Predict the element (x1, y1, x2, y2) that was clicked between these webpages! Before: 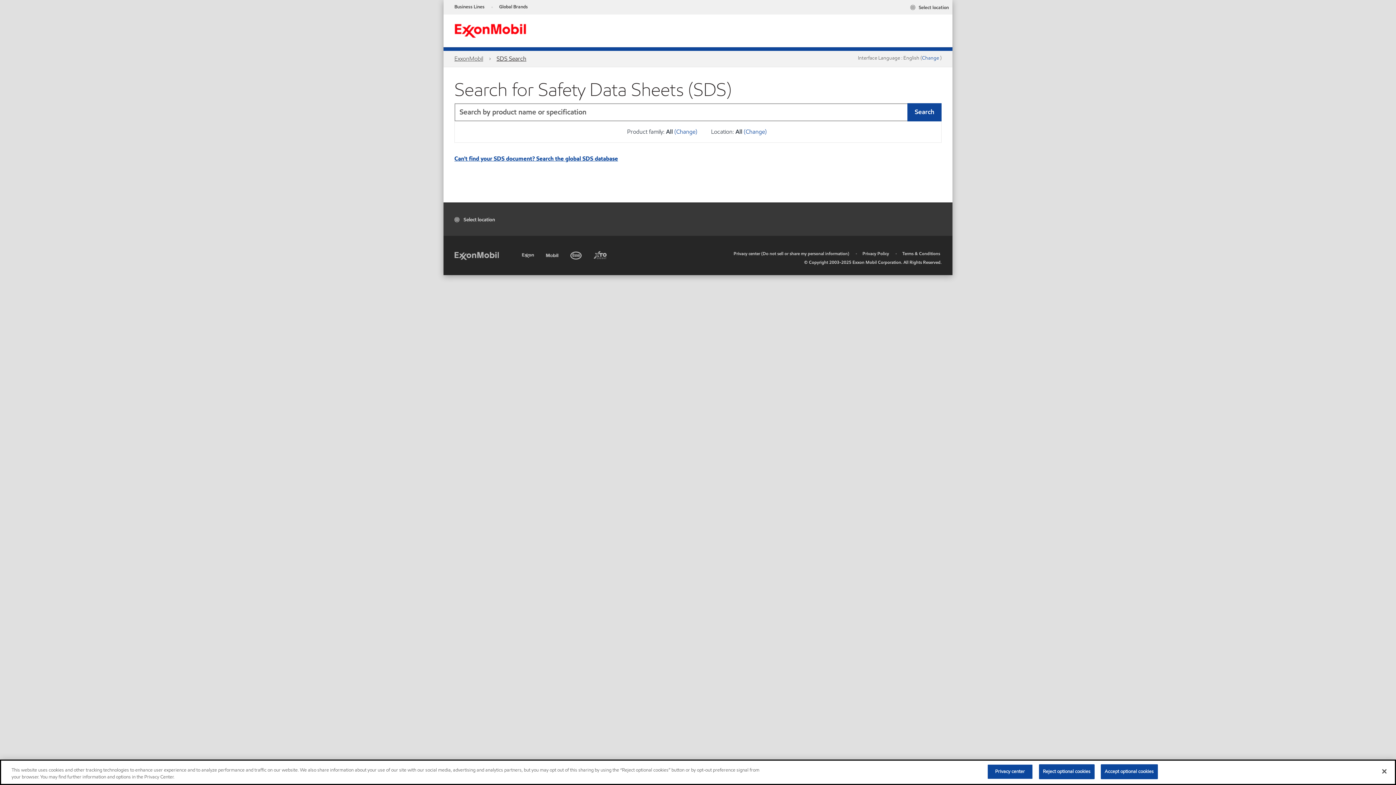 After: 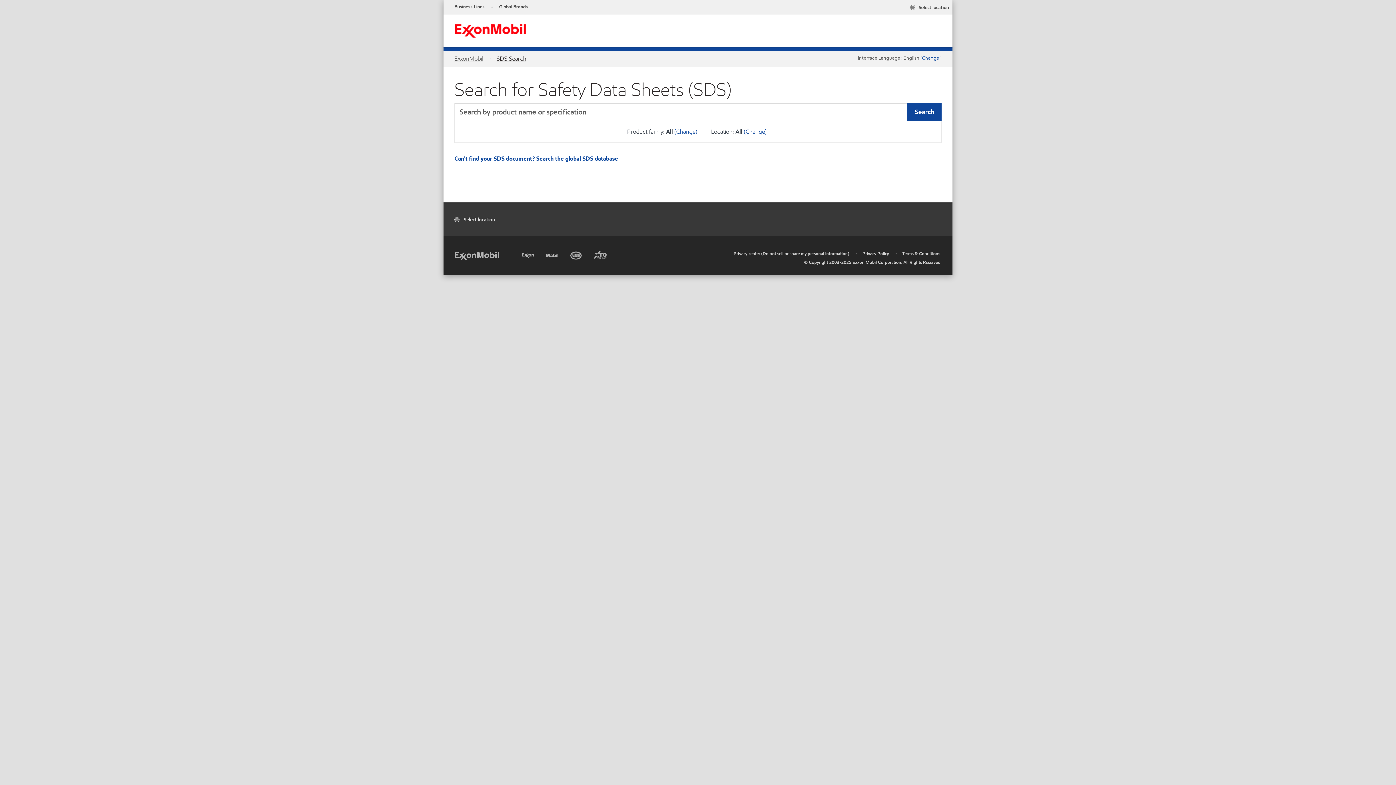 Action: label: Reject optional cookies bbox: (1039, 764, 1094, 779)